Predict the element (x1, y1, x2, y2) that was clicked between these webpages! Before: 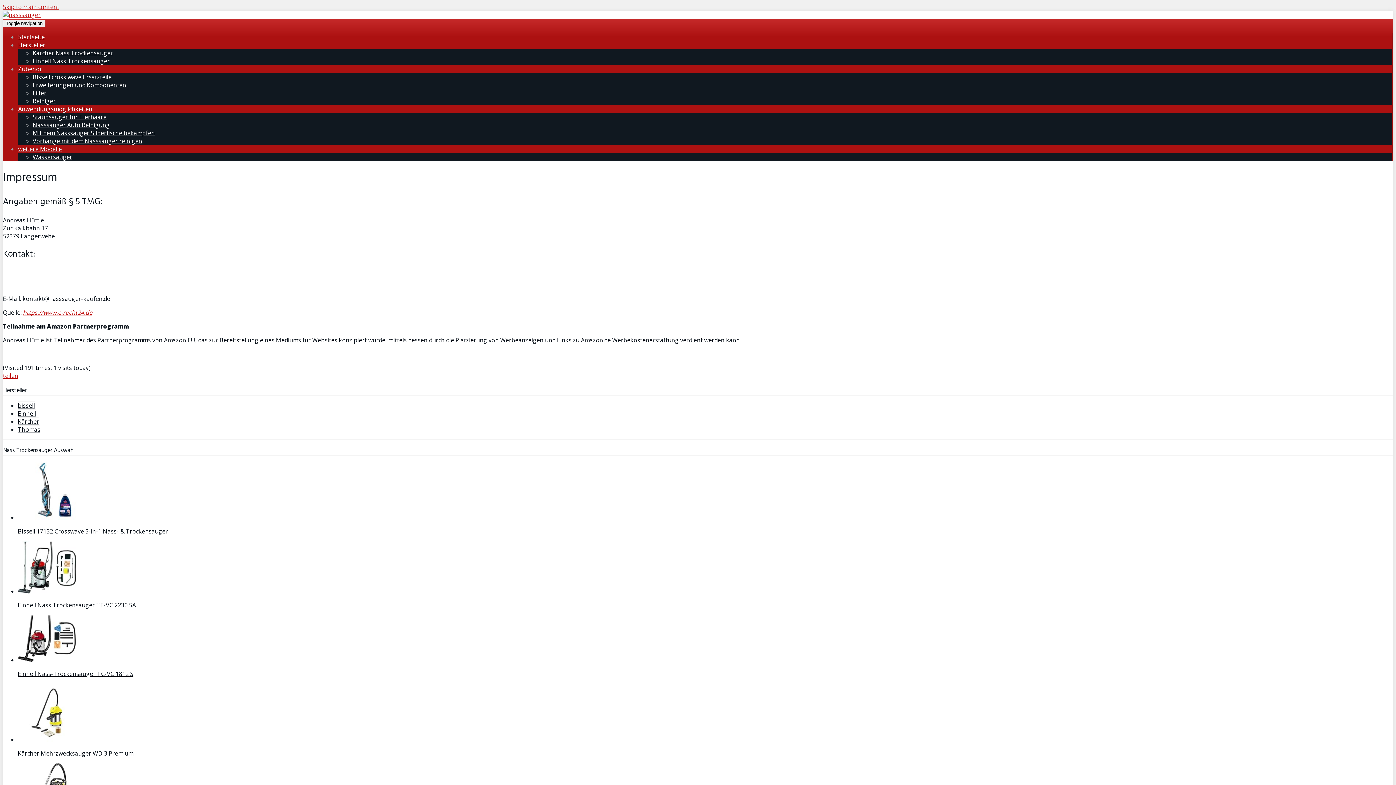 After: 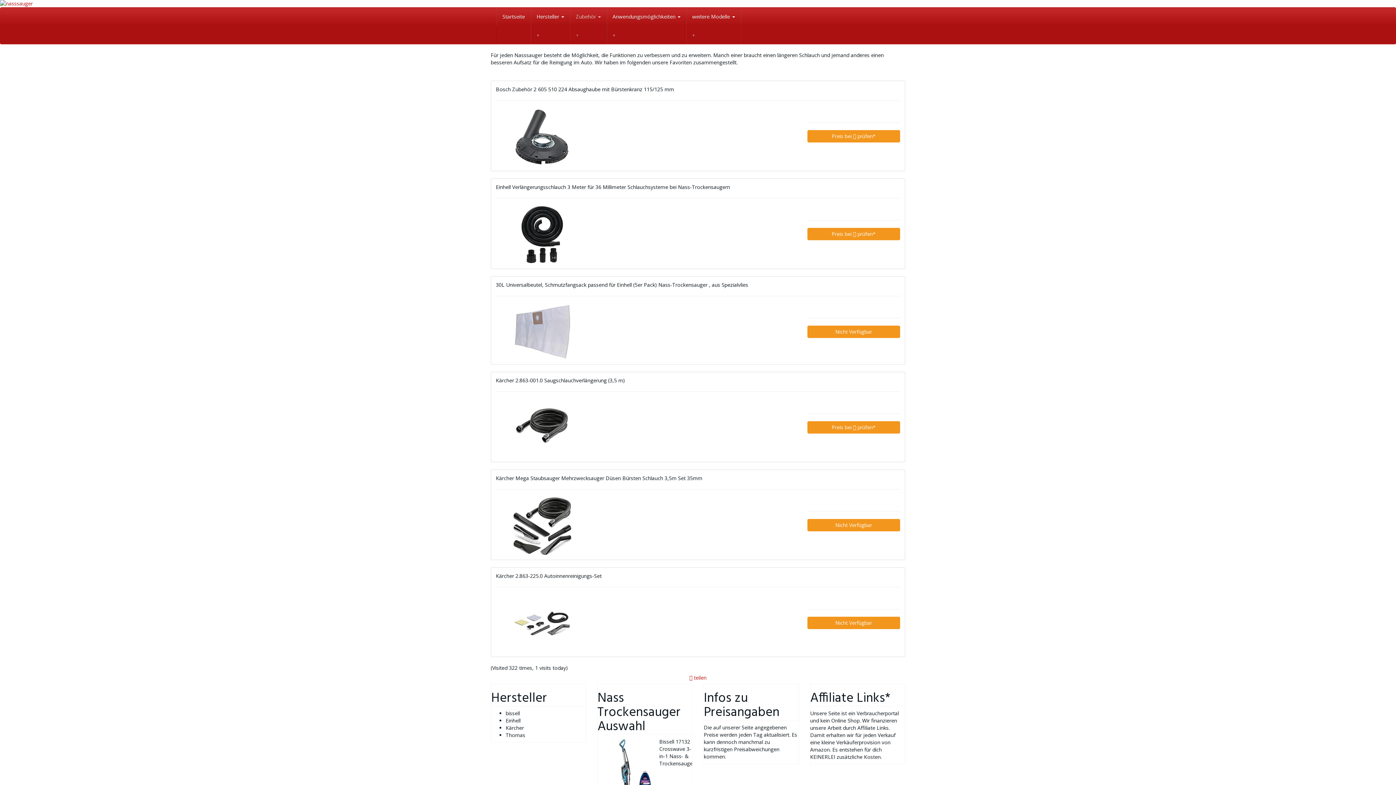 Action: bbox: (32, 81, 126, 89) label: Erweiterungen und Komponenten